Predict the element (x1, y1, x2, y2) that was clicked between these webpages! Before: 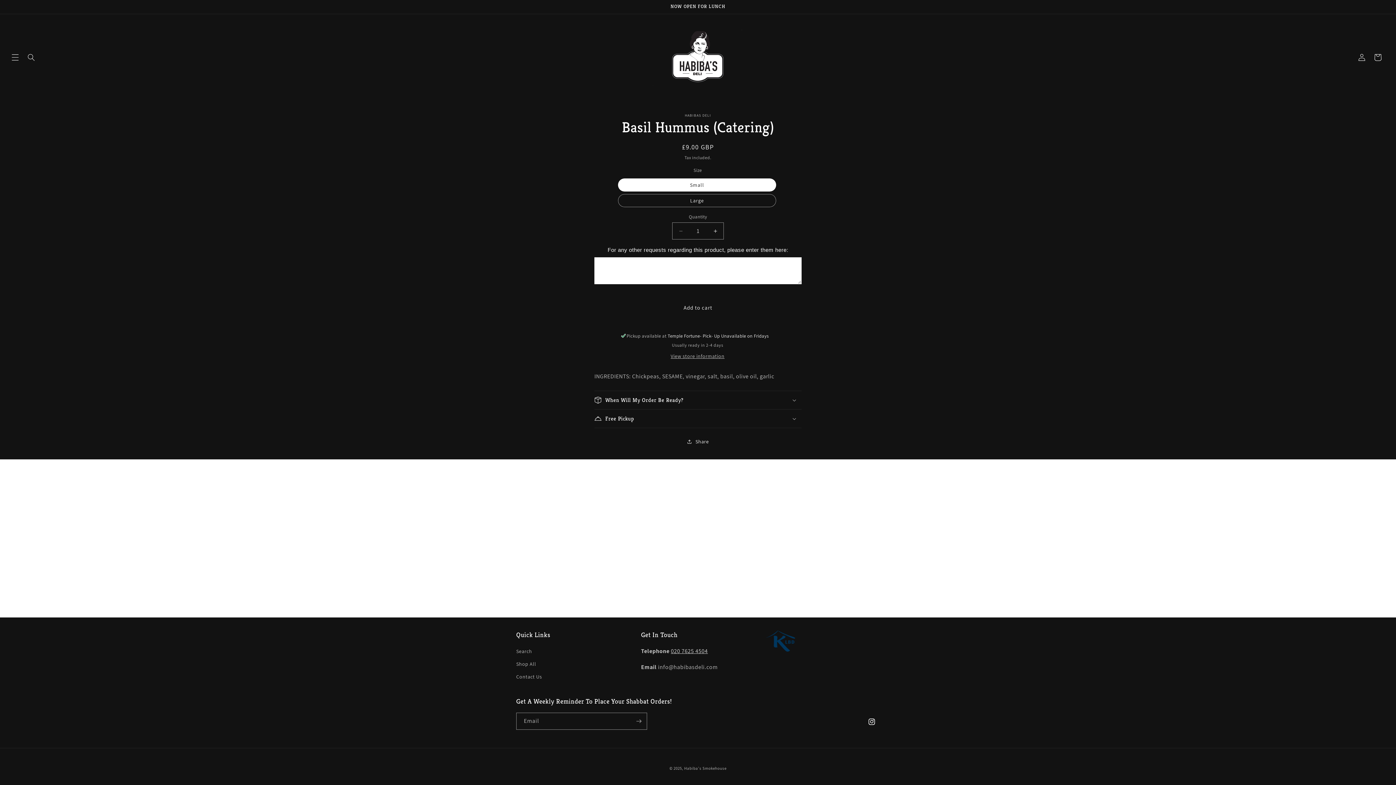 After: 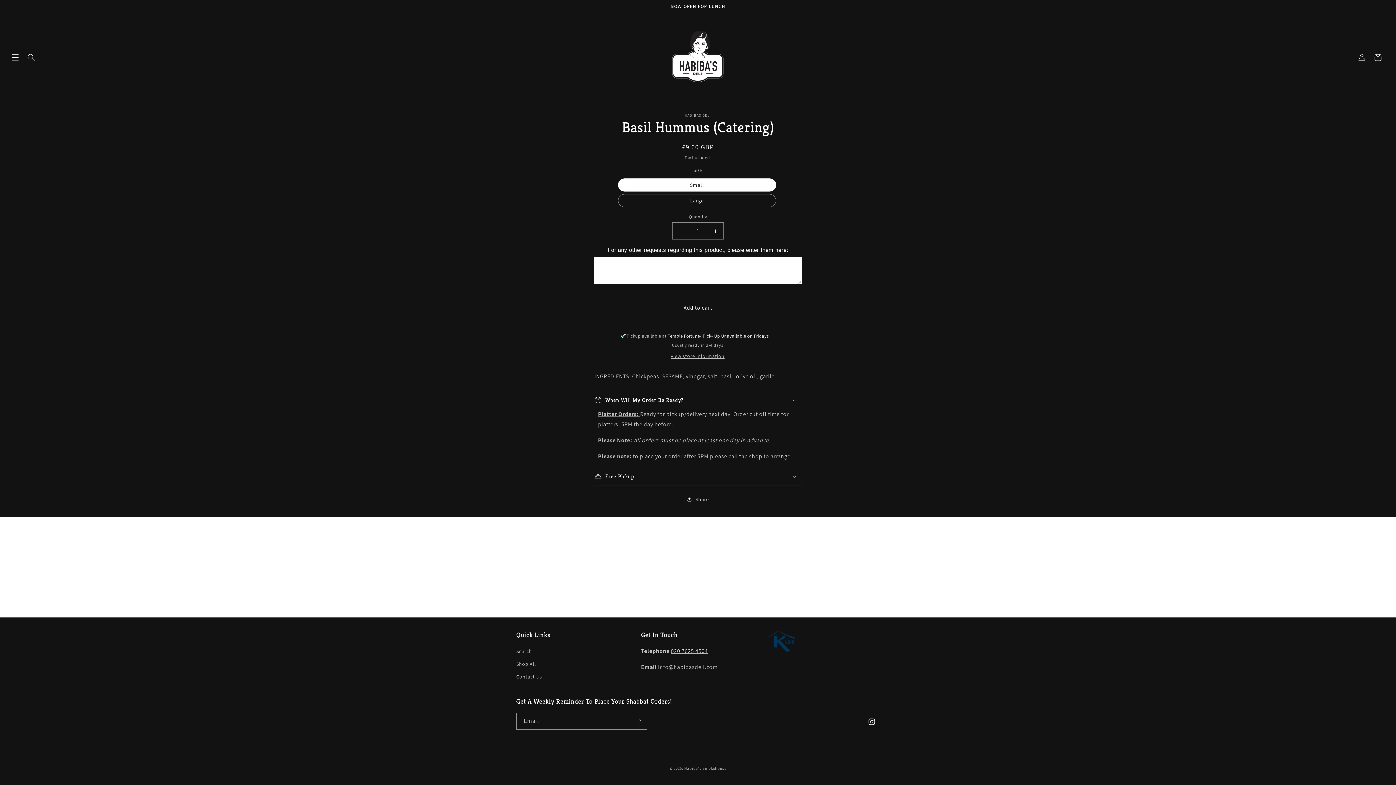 Action: label: When Will My Order Be Ready? bbox: (594, 391, 801, 409)